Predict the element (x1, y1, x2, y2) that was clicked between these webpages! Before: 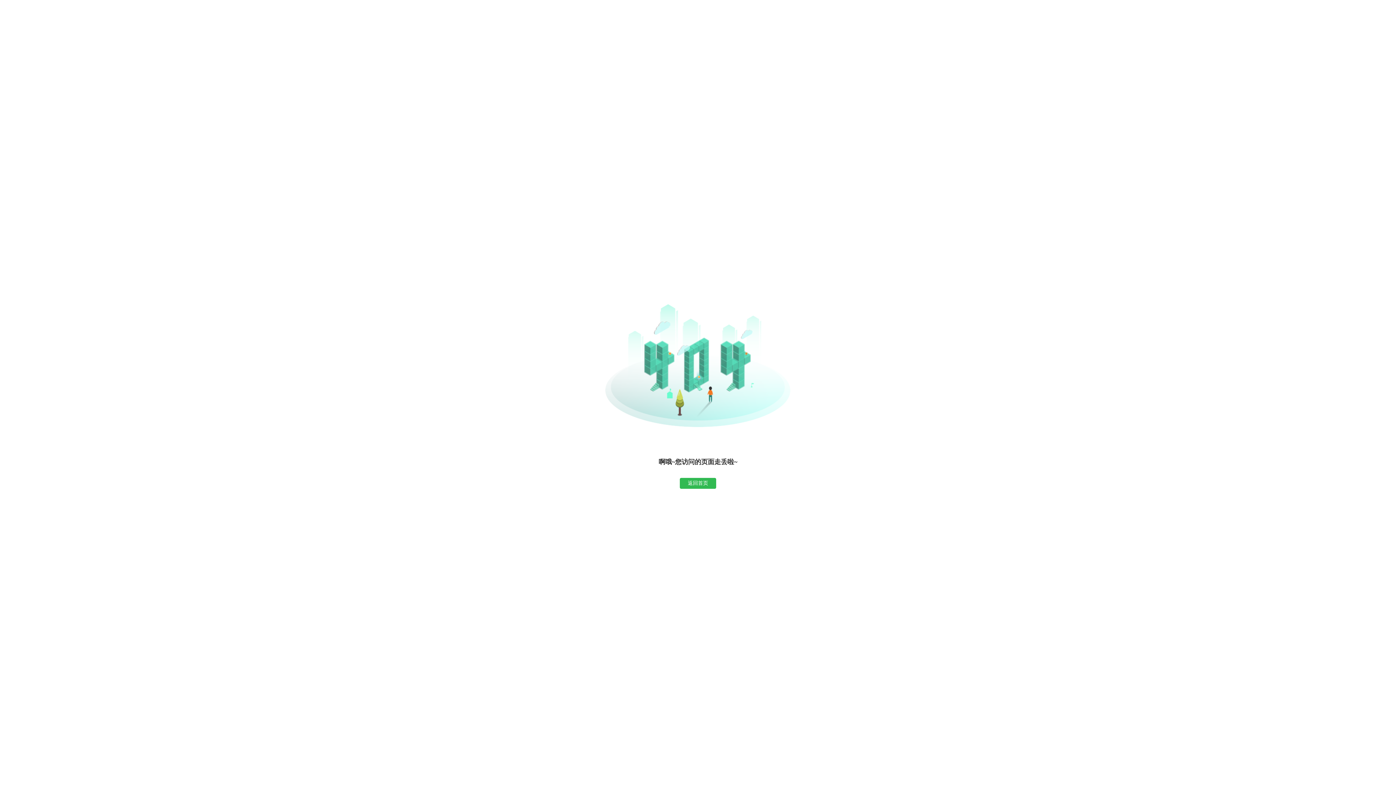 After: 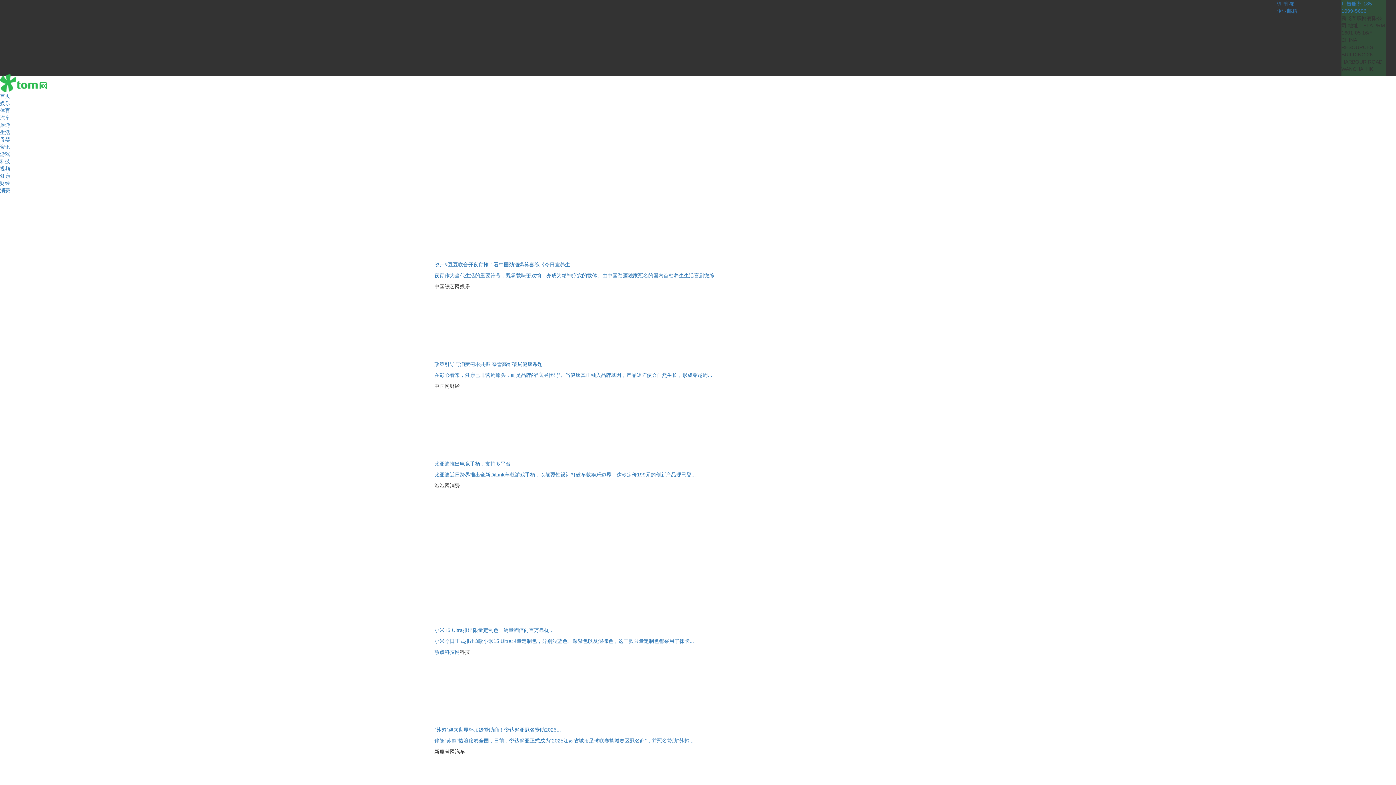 Action: label: 返回首页 bbox: (680, 478, 716, 489)